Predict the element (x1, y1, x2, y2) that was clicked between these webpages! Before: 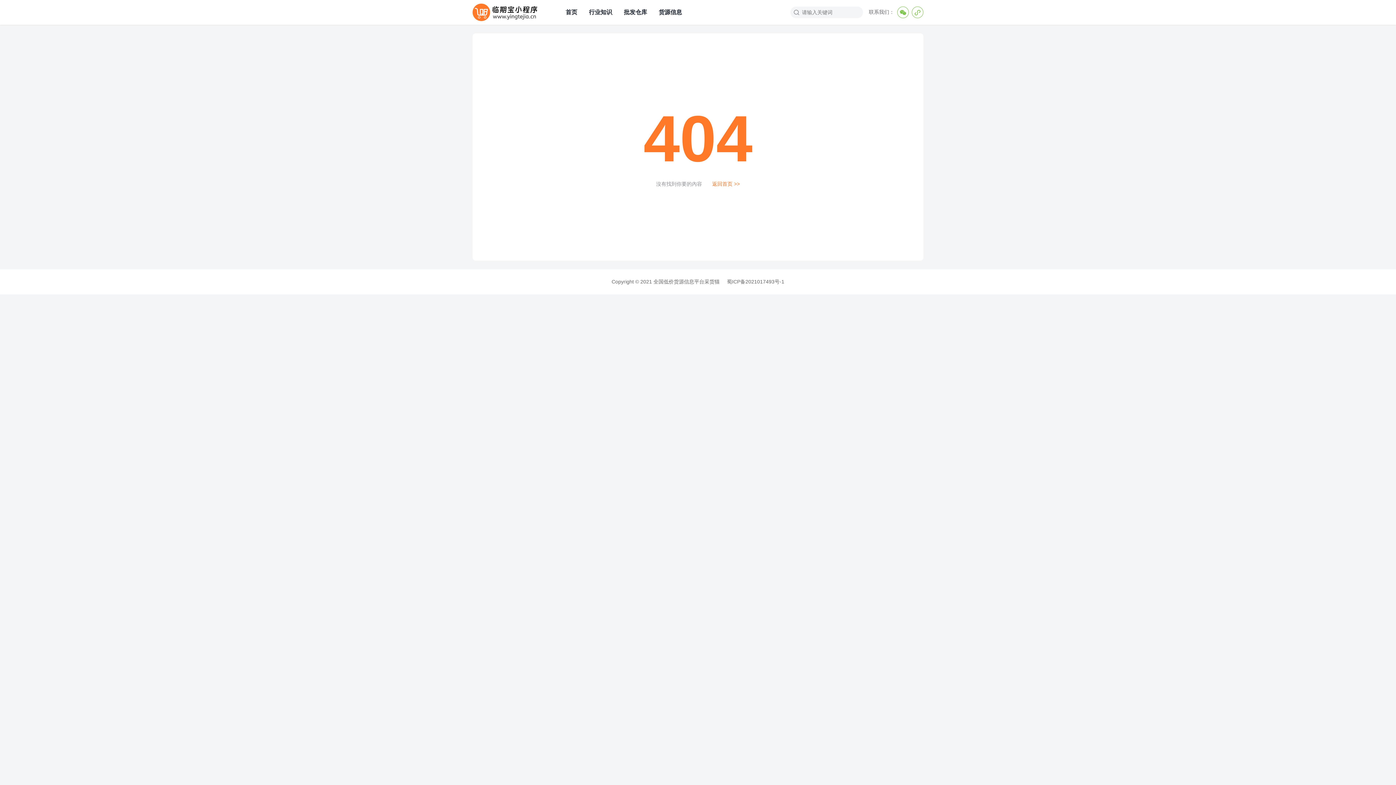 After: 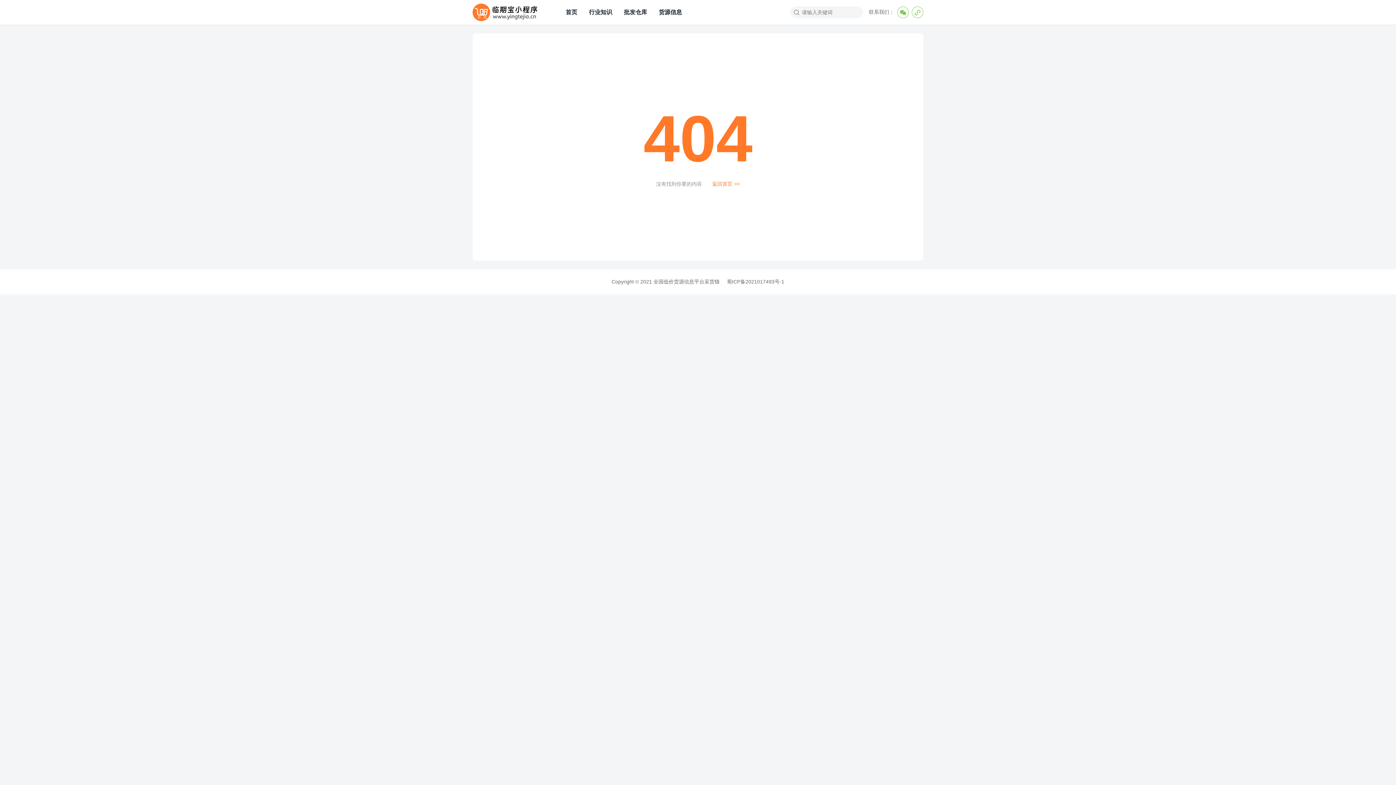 Action: label: 蜀ICP备2021017493号-1 bbox: (727, 278, 784, 284)